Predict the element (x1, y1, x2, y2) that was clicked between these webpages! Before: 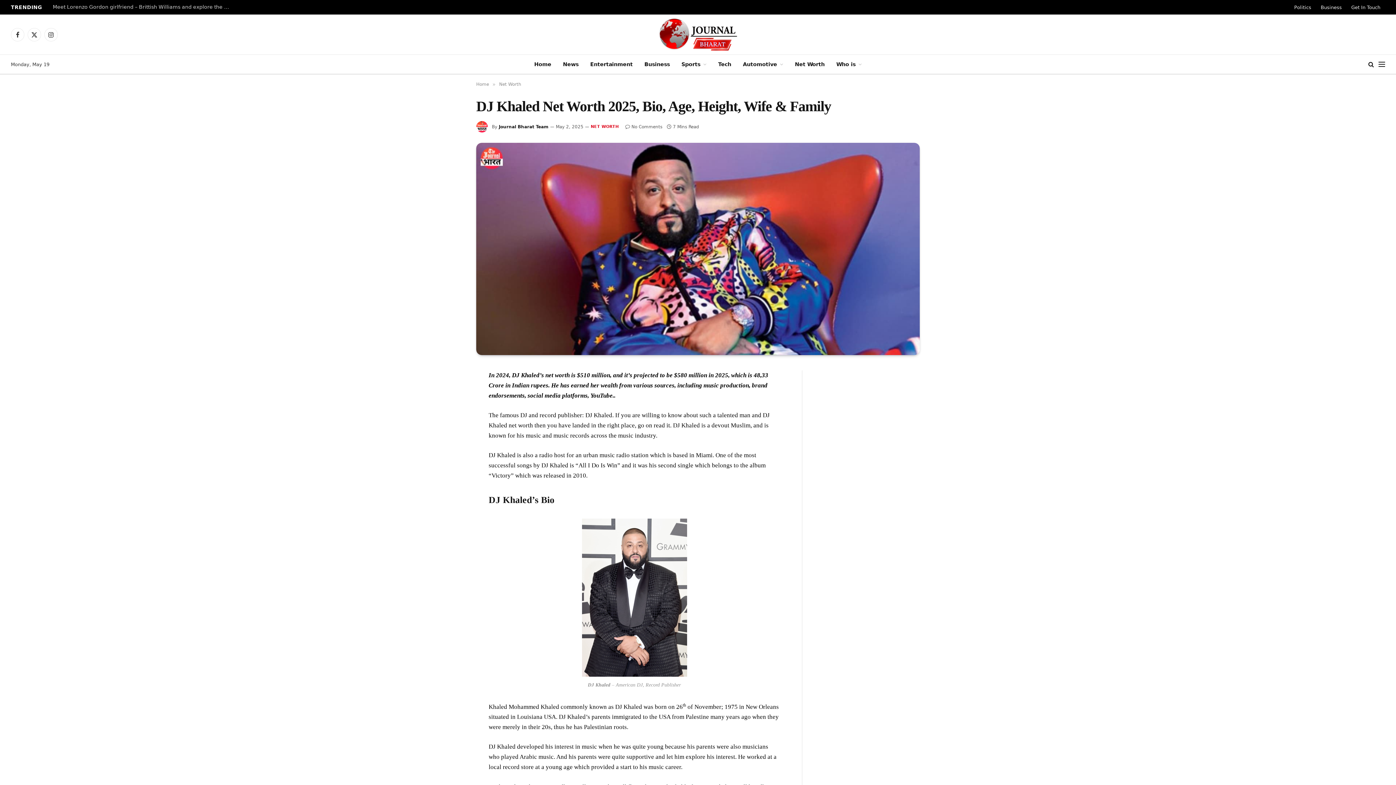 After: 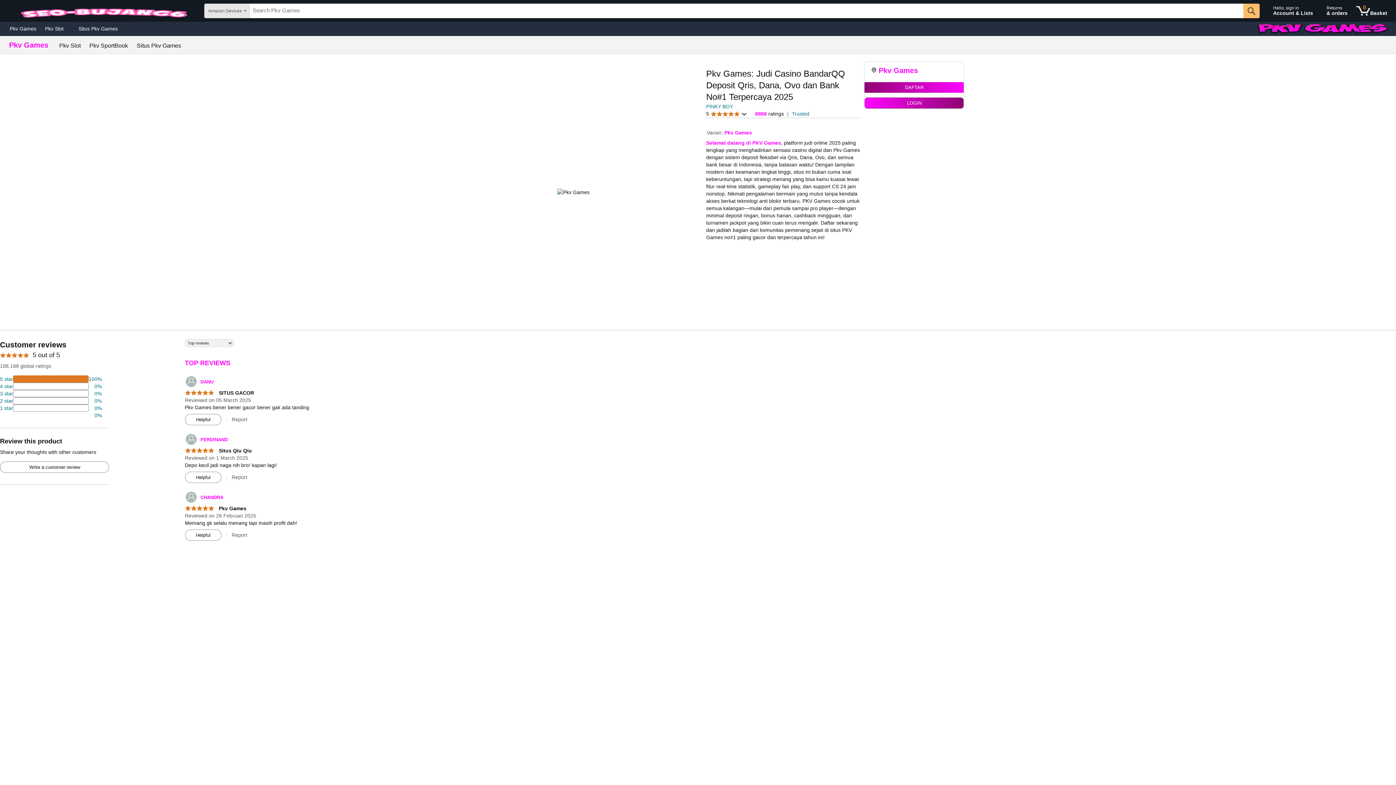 Action: bbox: (648, 14, 747, 54)